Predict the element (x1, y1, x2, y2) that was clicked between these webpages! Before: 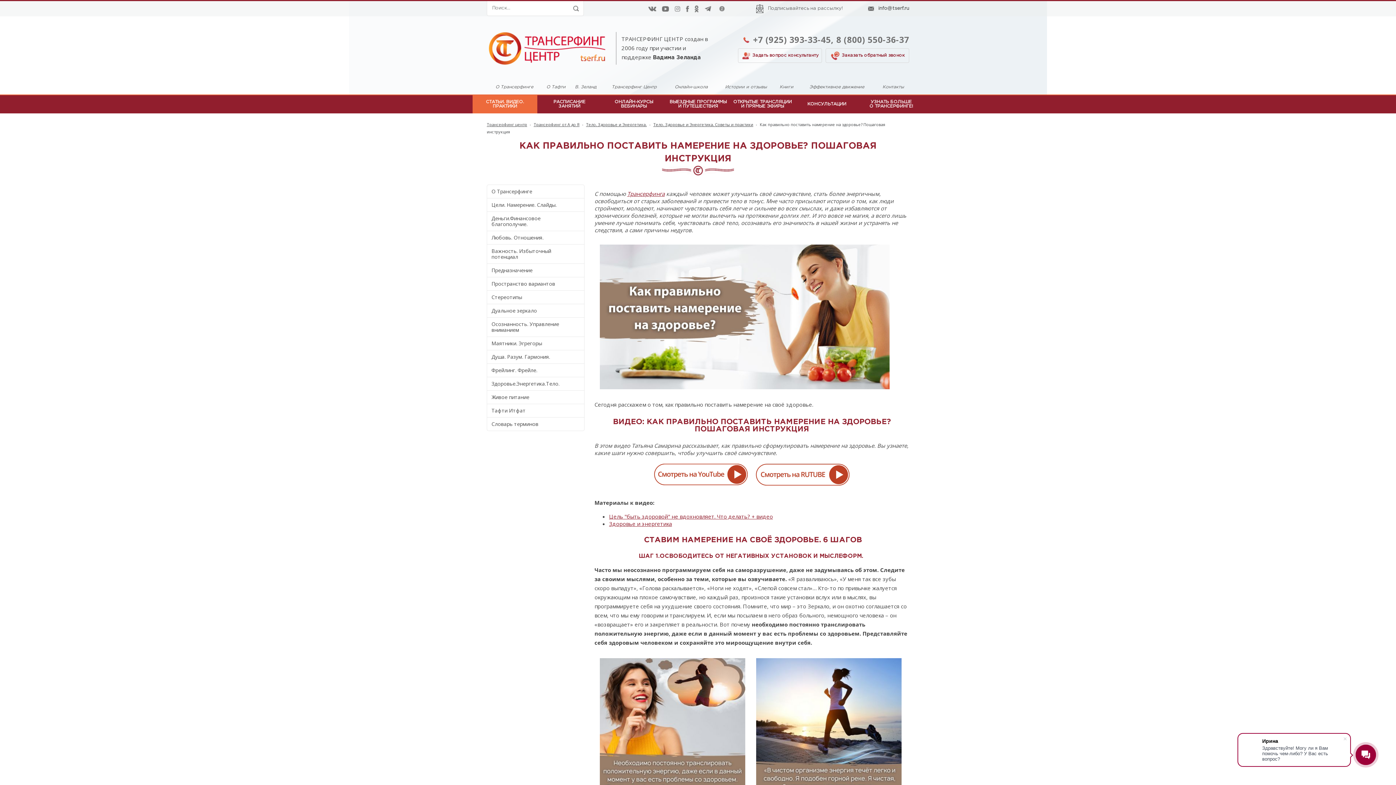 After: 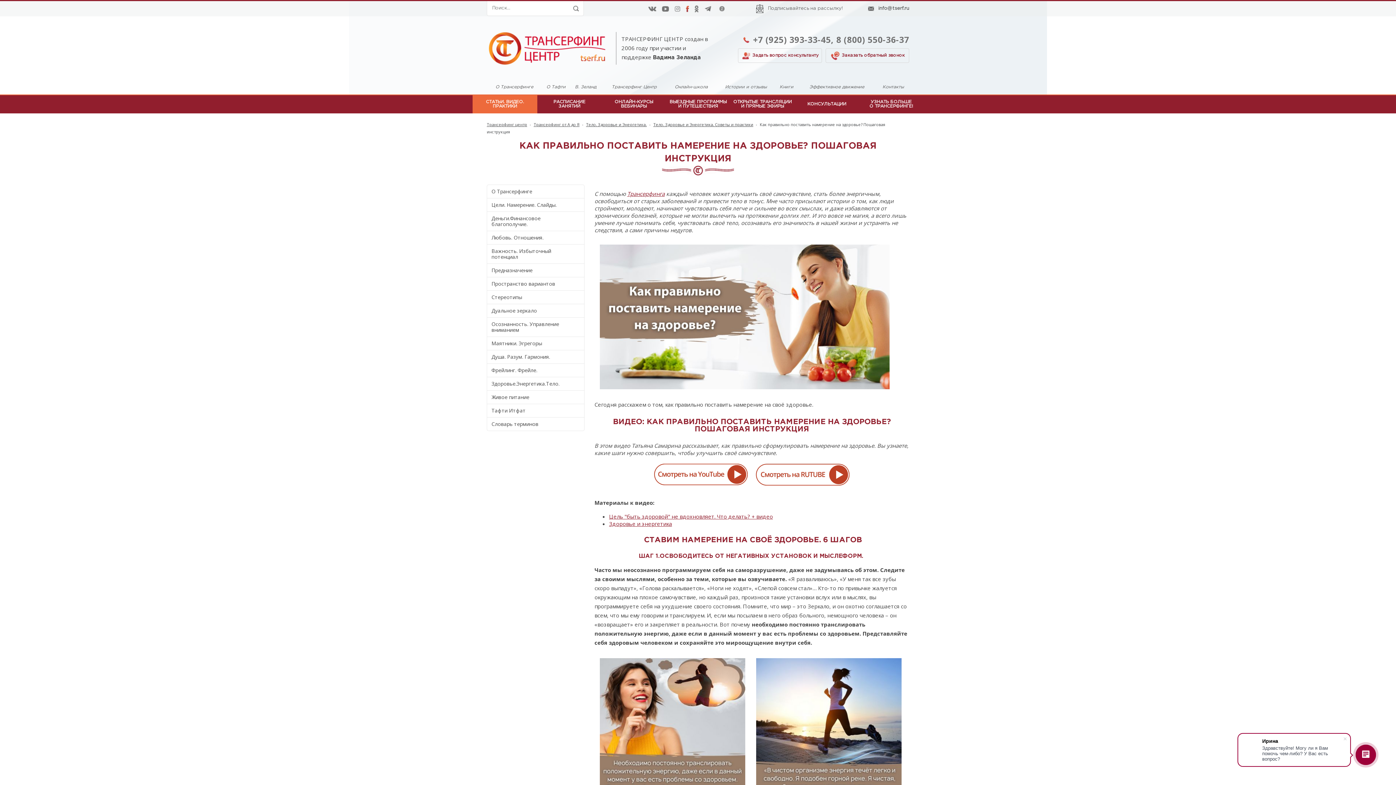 Action: label:   bbox: (686, 6, 690, 10)